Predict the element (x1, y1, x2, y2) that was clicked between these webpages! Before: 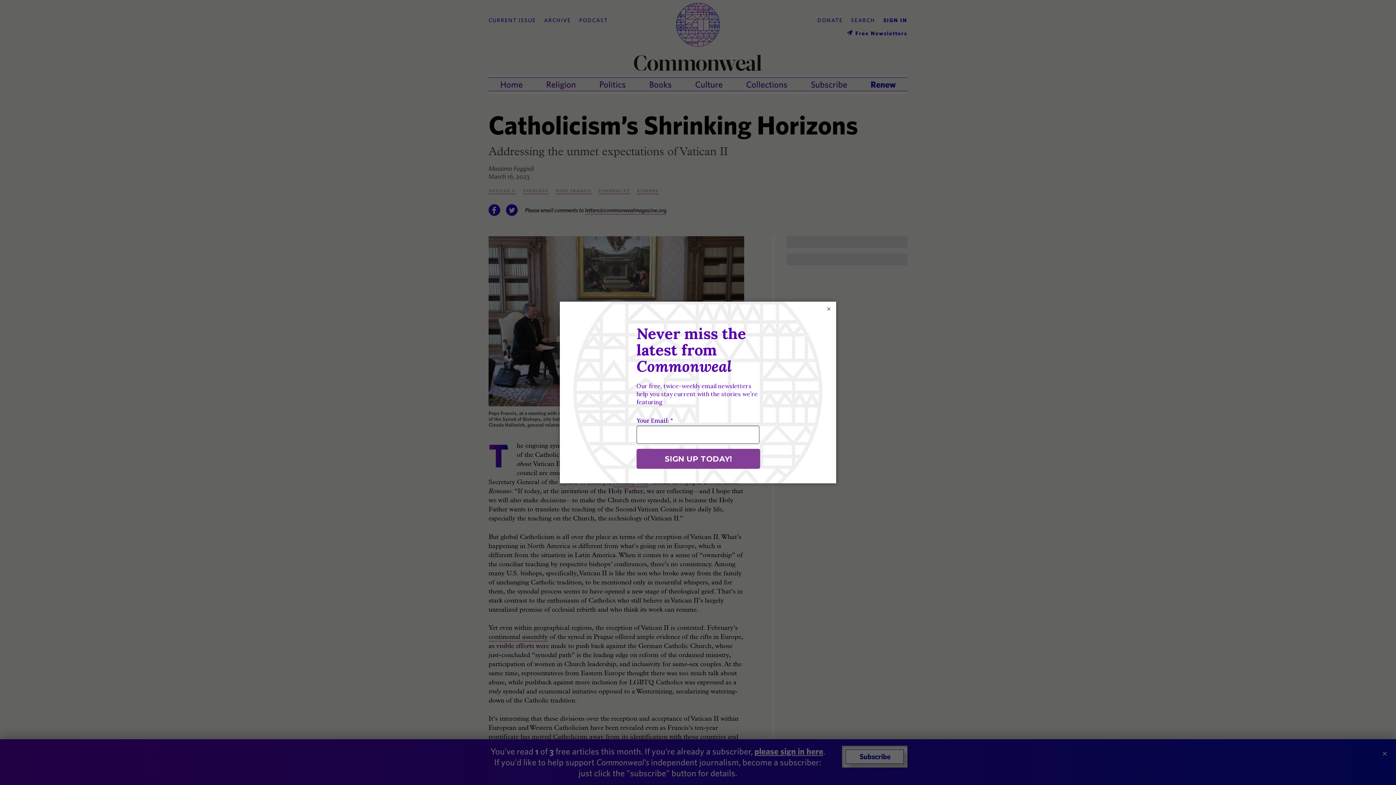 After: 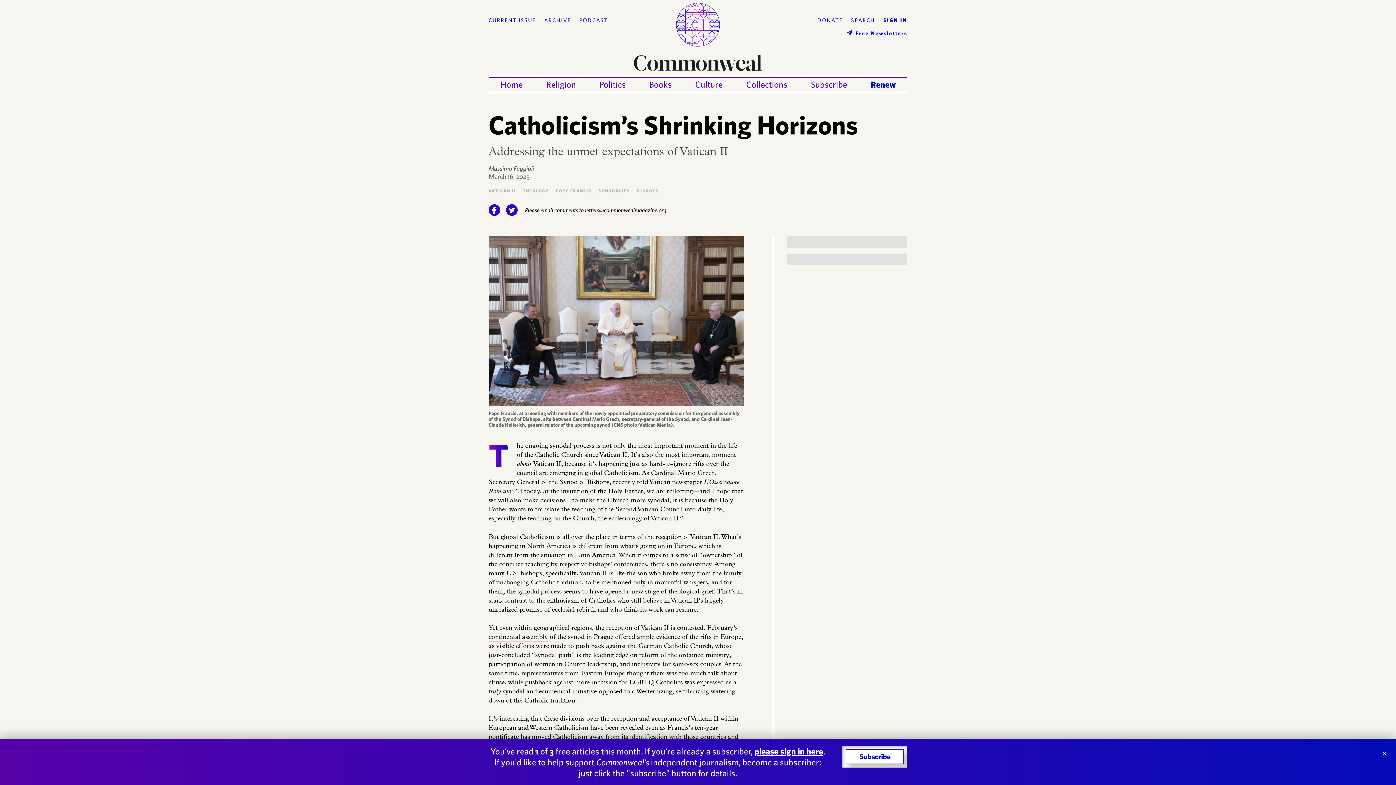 Action: label: × bbox: (825, 305, 832, 312)